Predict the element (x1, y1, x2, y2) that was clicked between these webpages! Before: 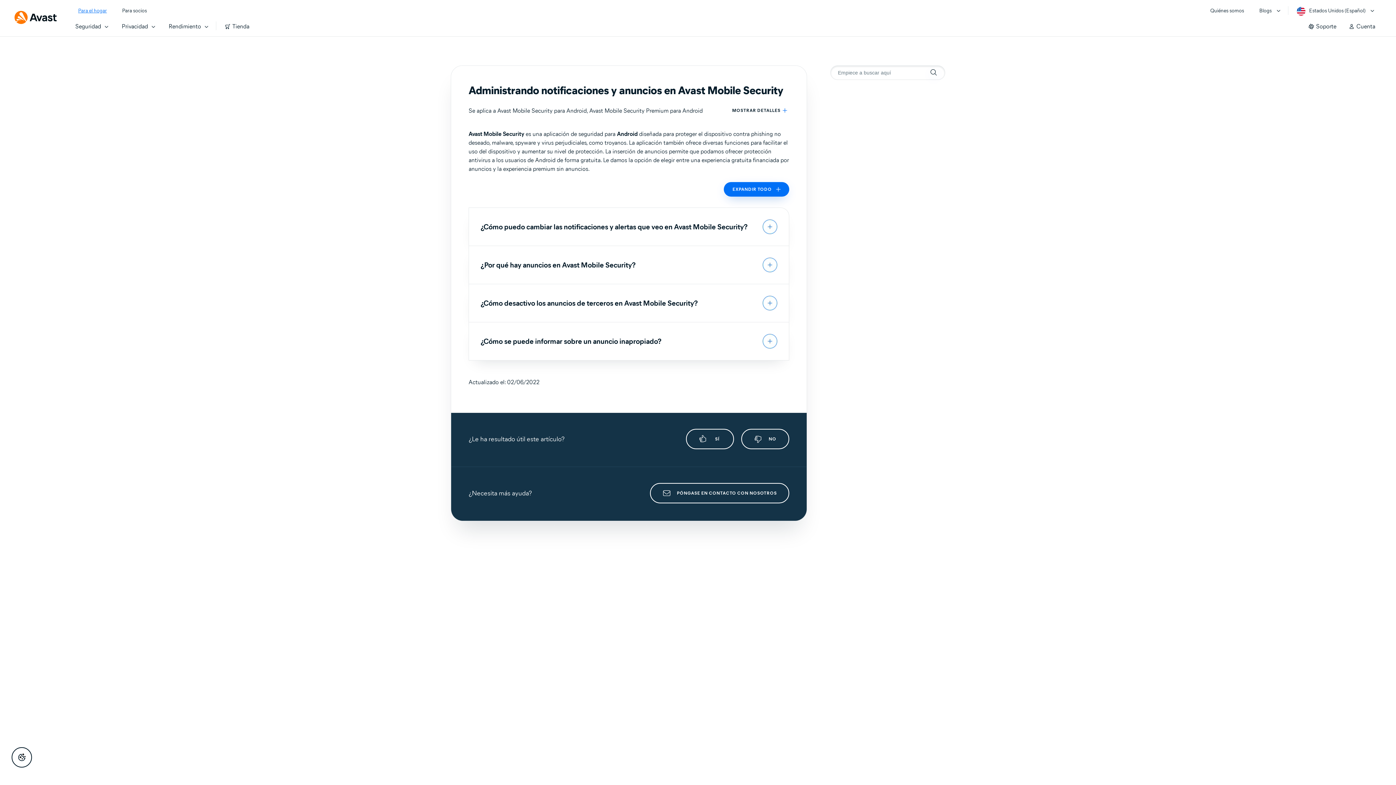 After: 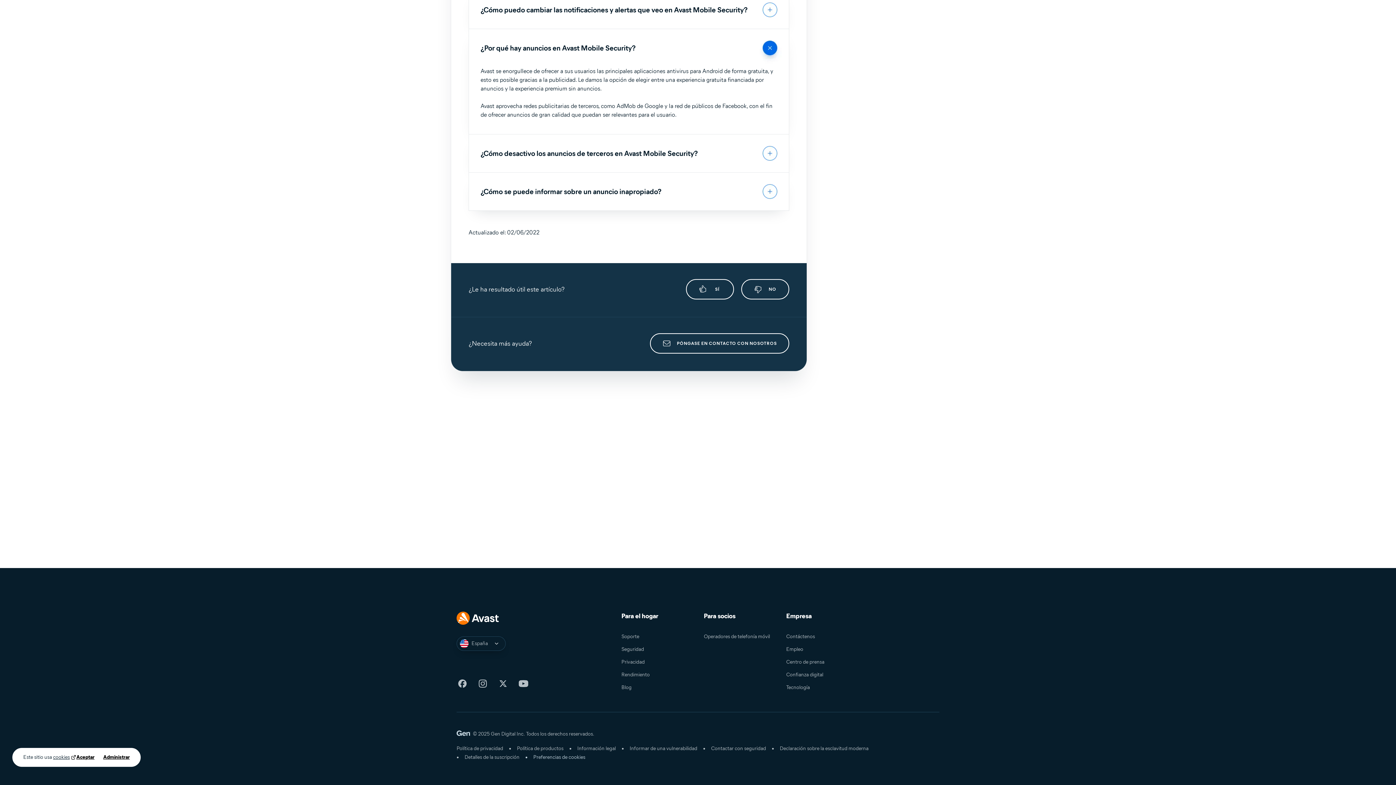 Action: label: ¿Por qué hay anuncios en Avast Mobile Security? bbox: (469, 246, 789, 284)